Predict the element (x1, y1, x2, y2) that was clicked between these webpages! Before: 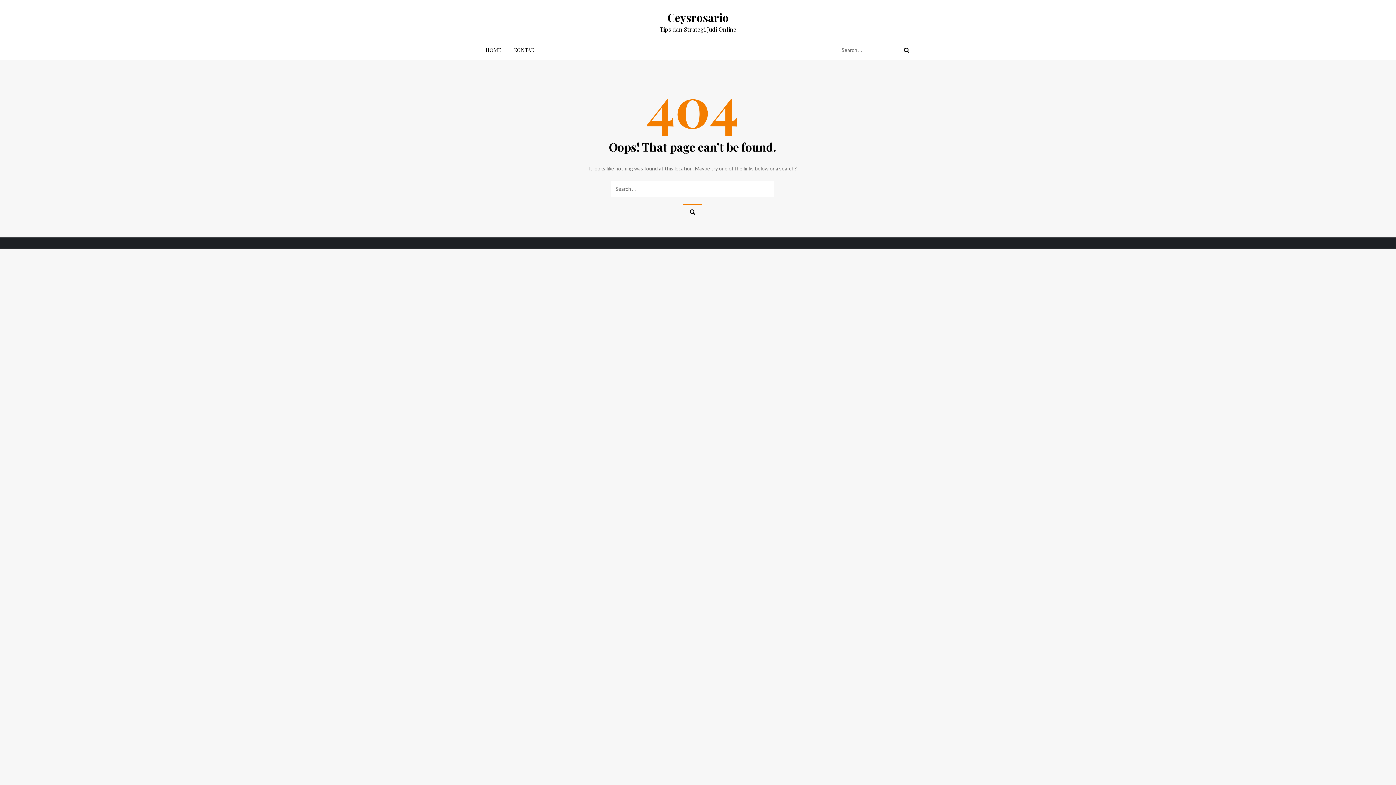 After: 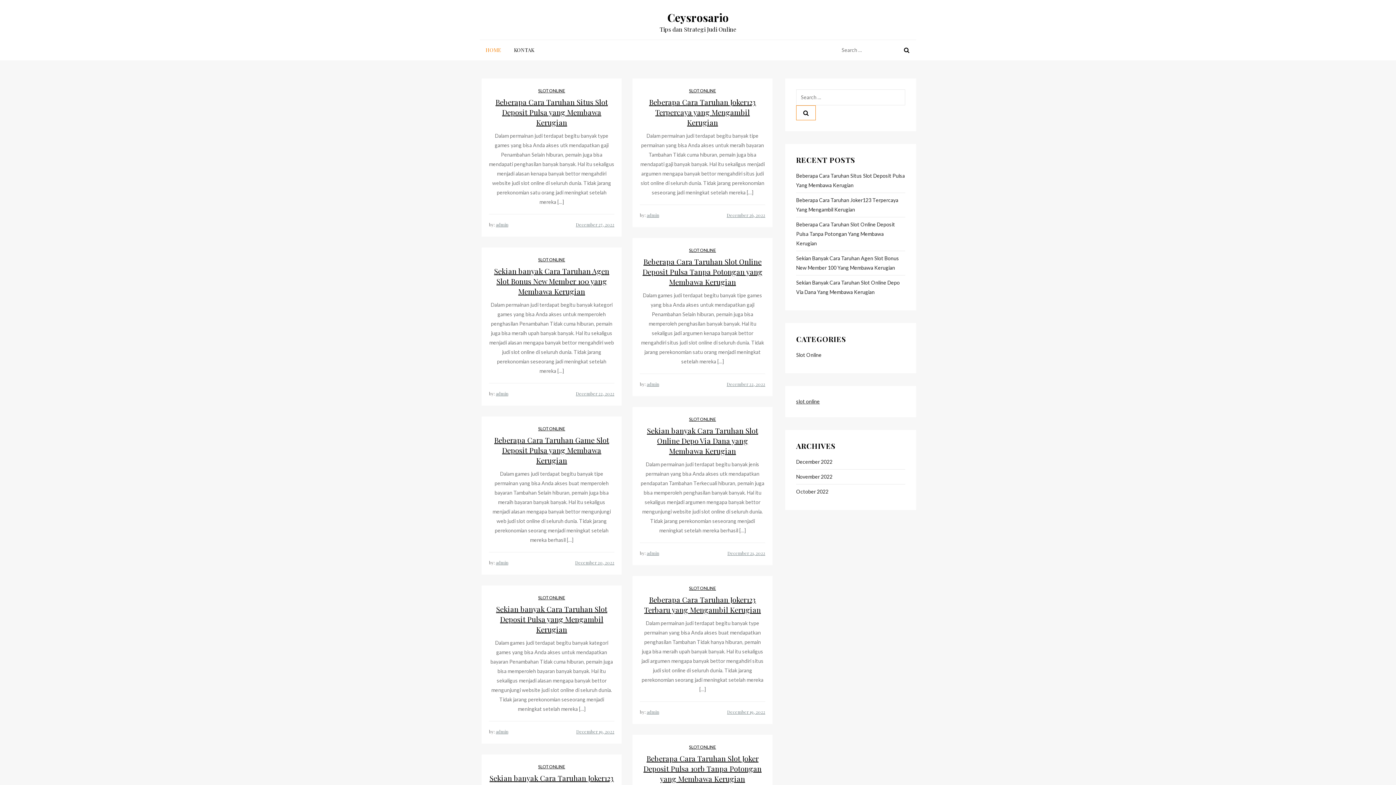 Action: label: Ceysrosario bbox: (667, 10, 728, 24)